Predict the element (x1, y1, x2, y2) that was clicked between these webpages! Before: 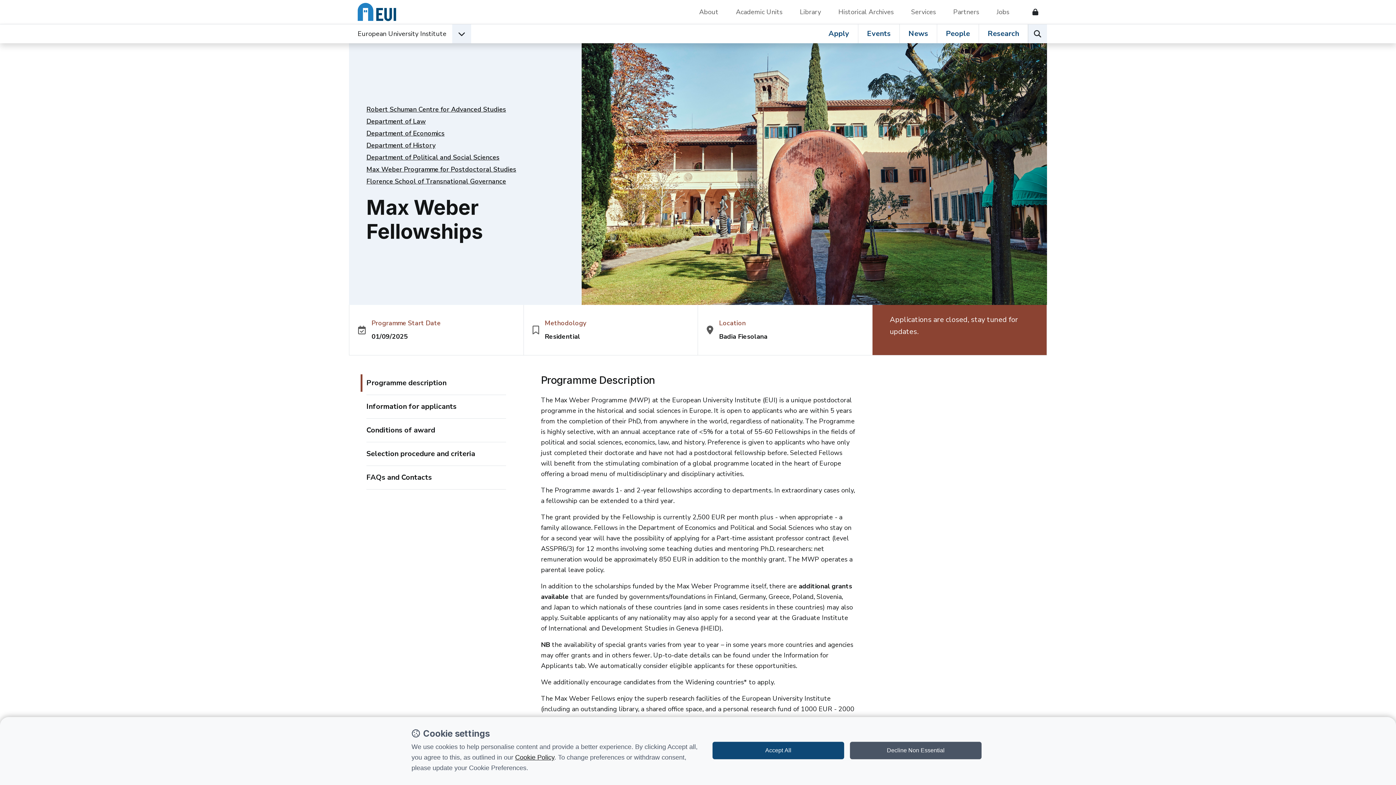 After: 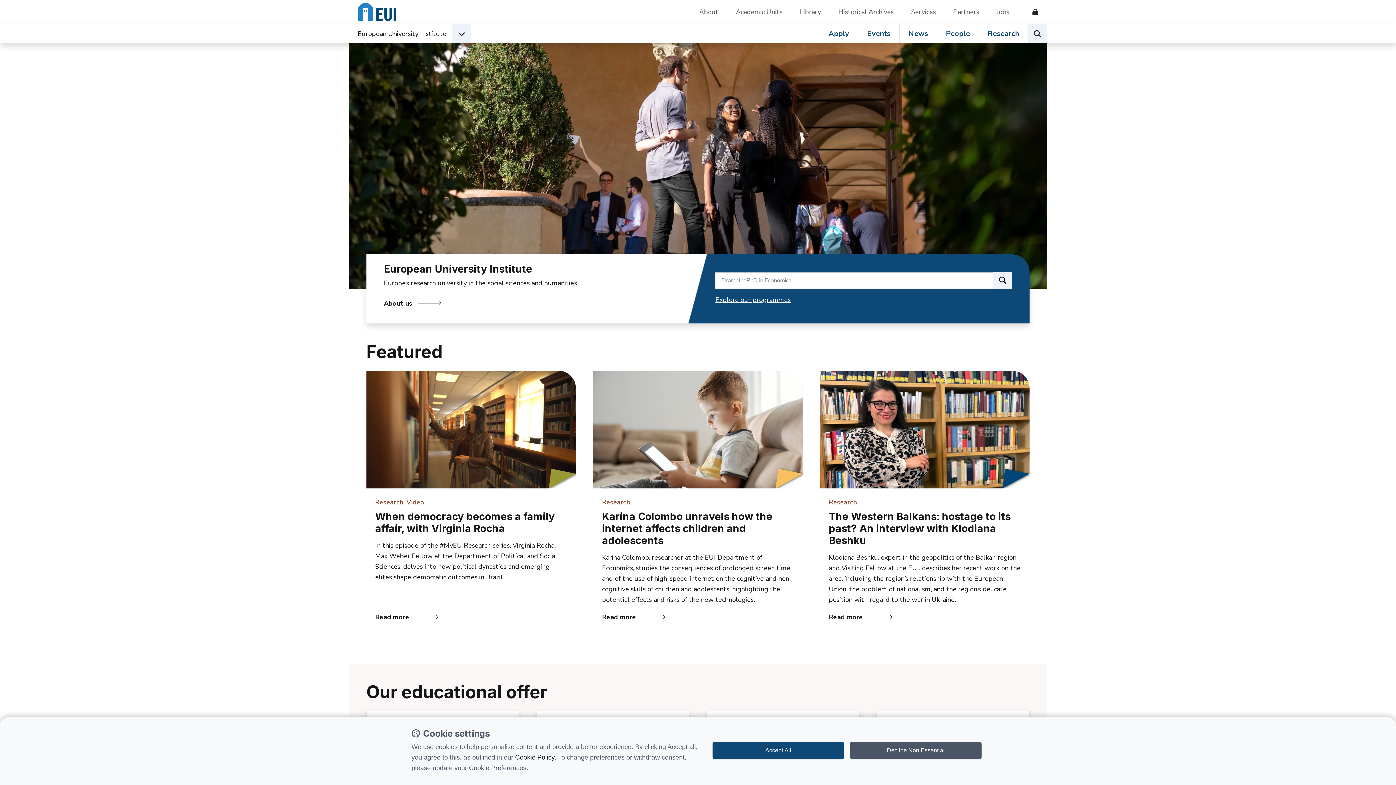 Action: bbox: (357, 25, 446, 42) label: European University Institute